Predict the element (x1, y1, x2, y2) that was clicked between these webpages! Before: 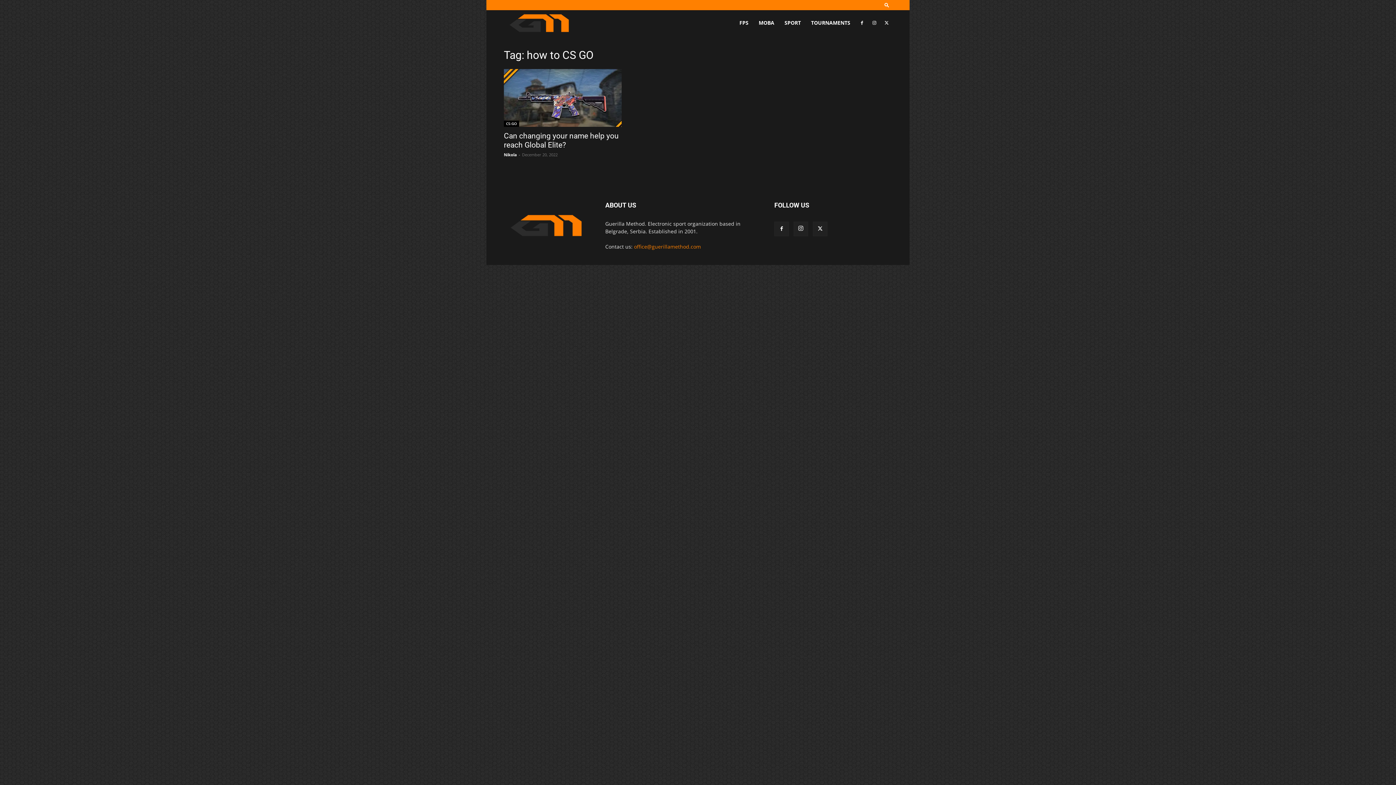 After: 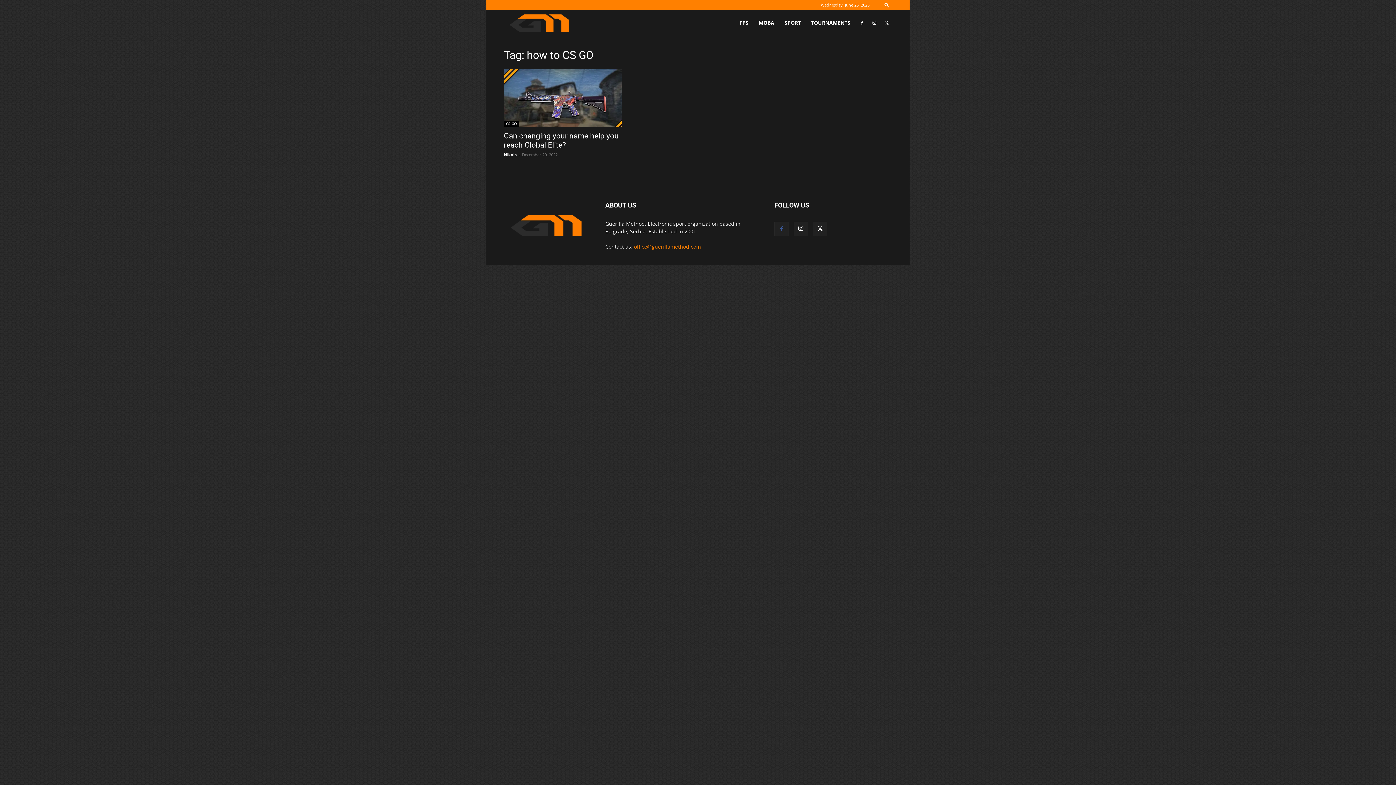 Action: bbox: (774, 221, 789, 236)